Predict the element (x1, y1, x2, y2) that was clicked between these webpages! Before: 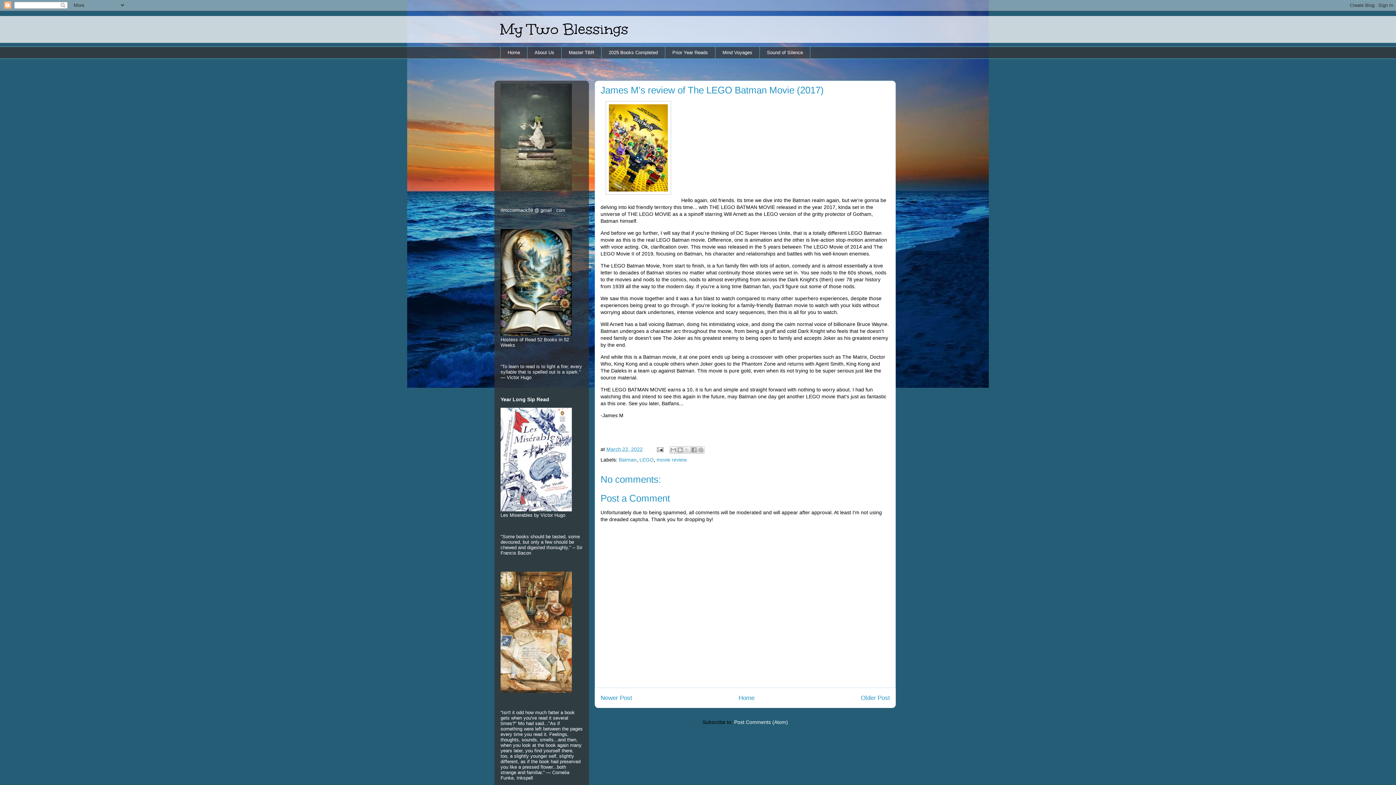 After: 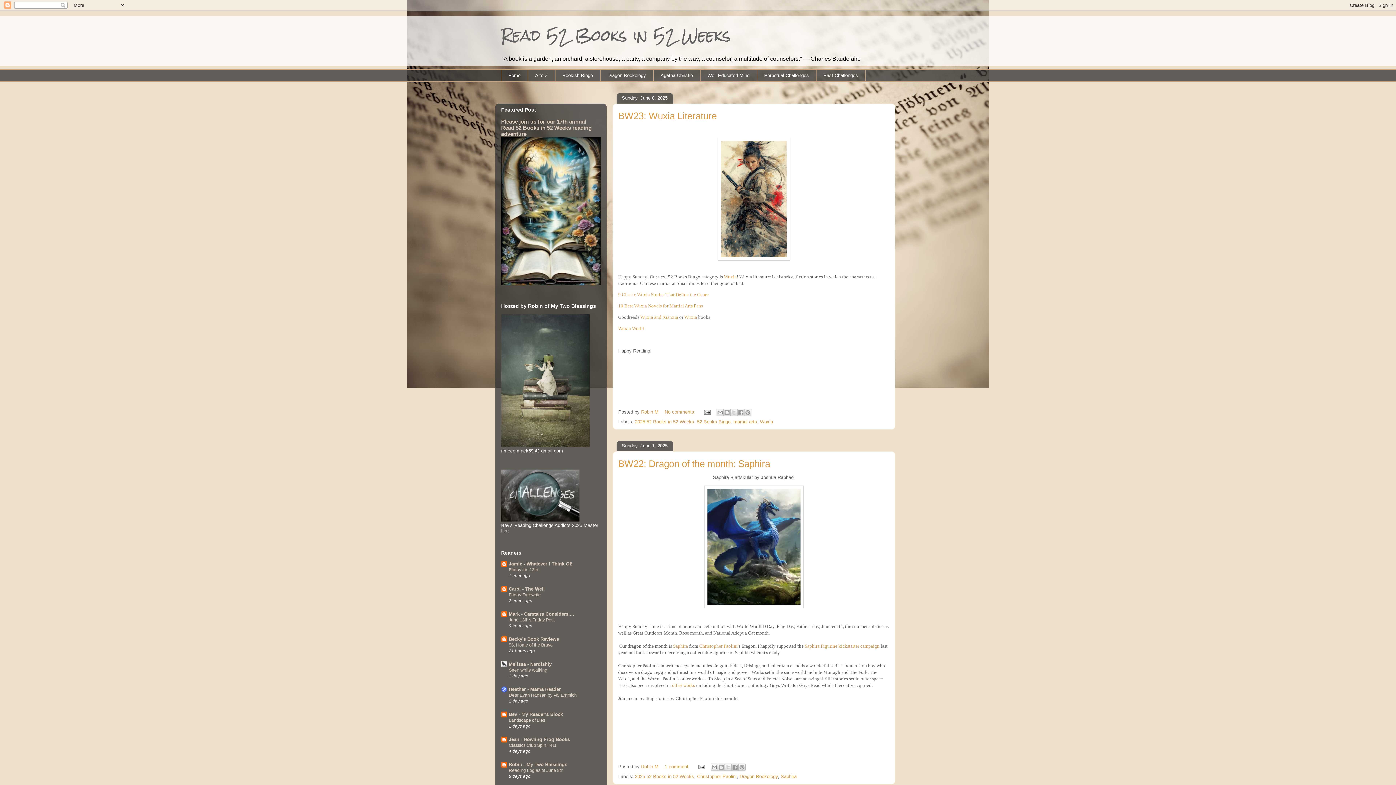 Action: bbox: (500, 331, 572, 336)